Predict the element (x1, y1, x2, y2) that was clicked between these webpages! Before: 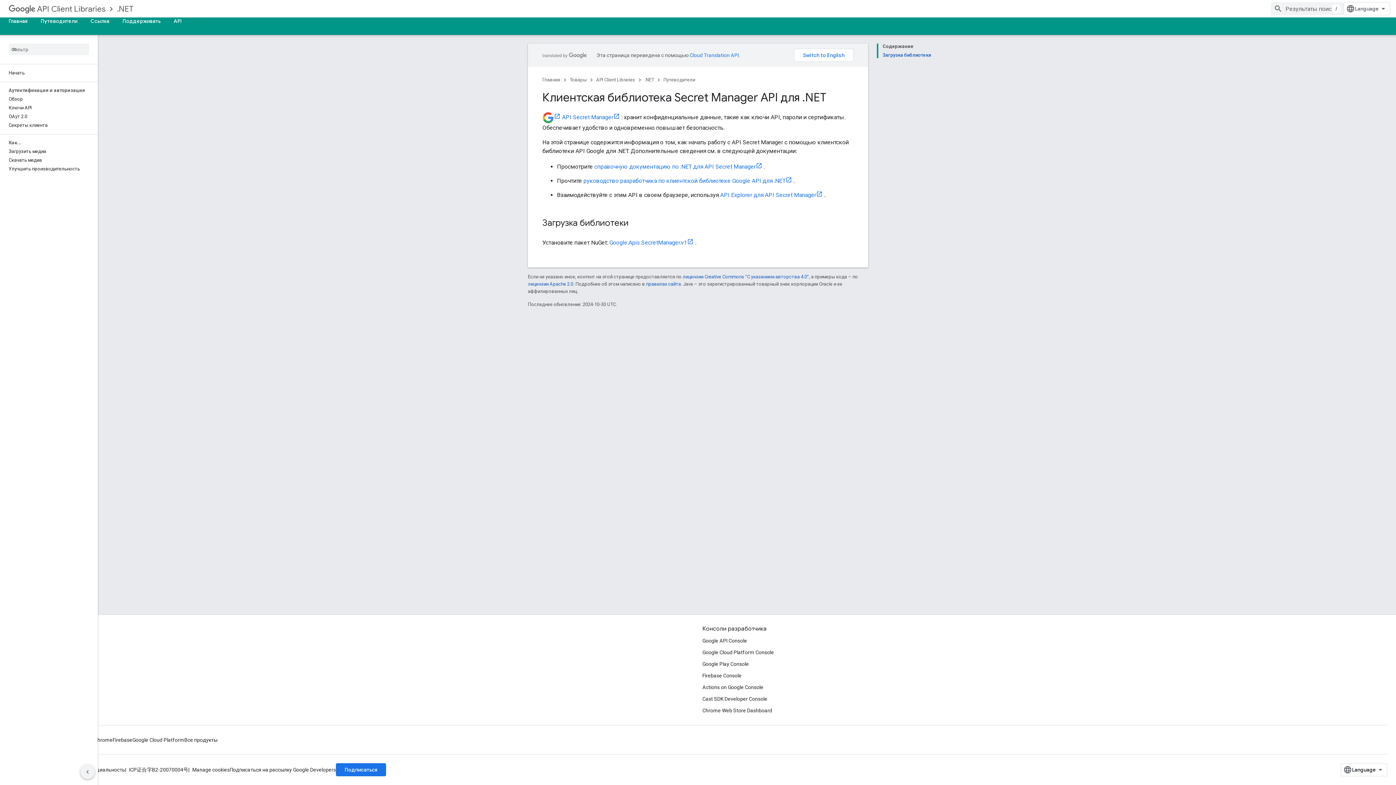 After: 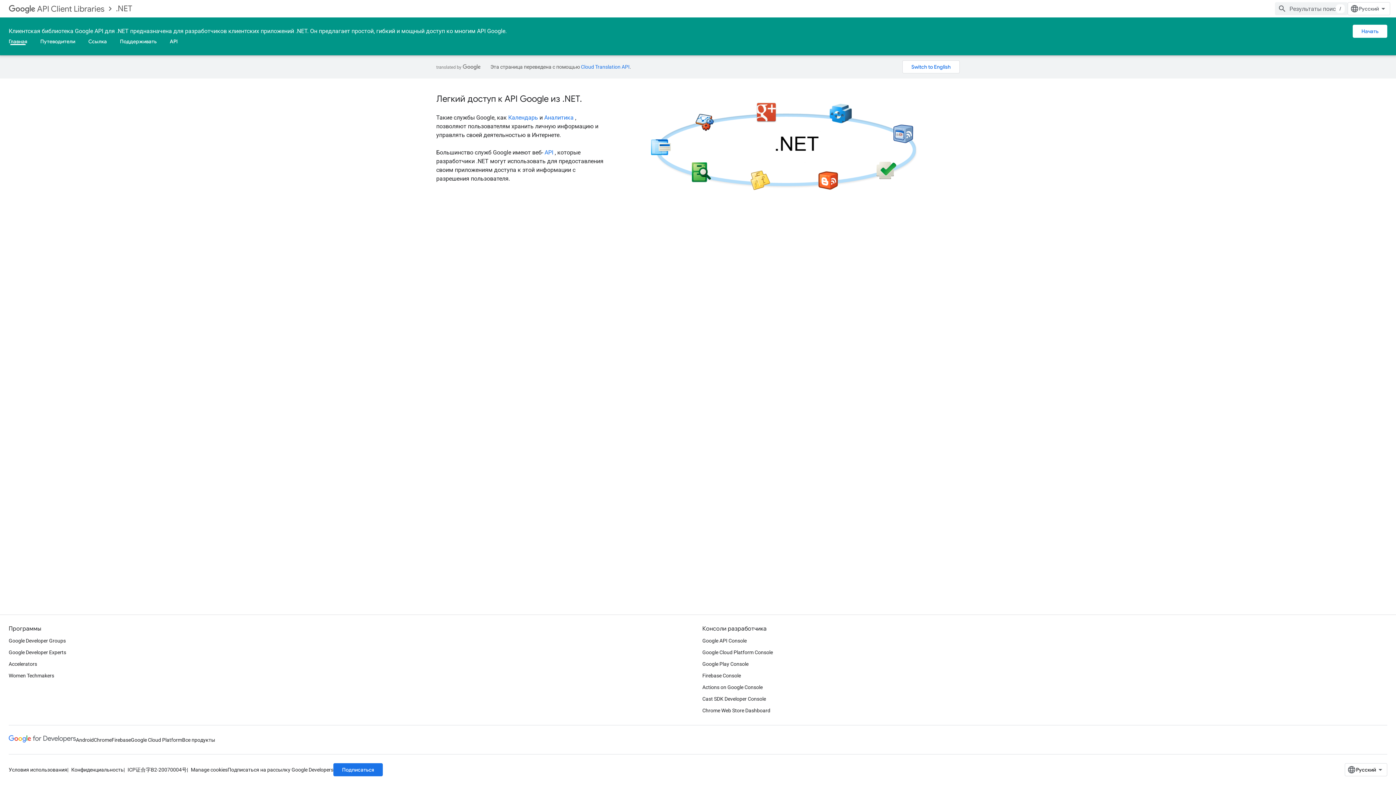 Action: bbox: (2, 17, 34, 24) label: Главная